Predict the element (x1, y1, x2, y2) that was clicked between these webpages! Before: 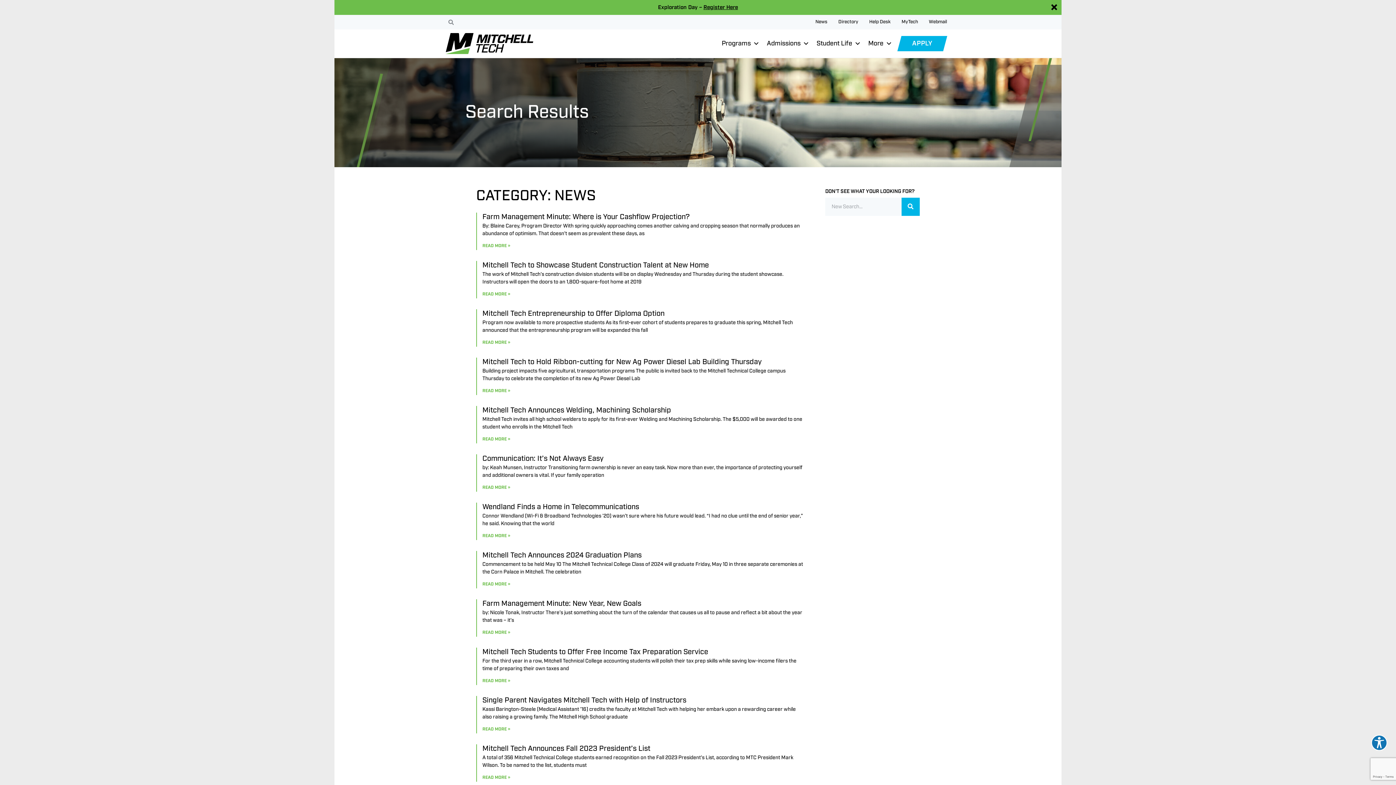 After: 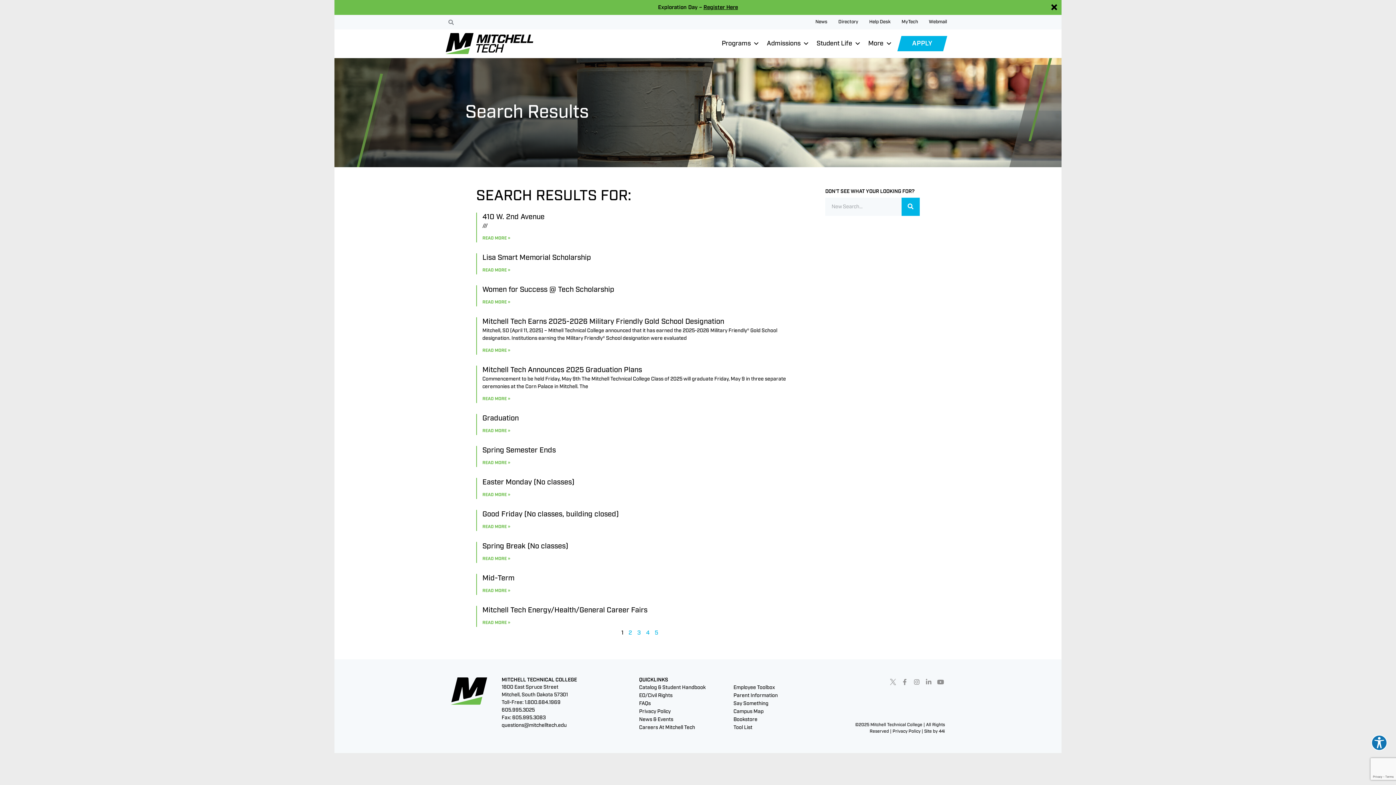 Action: label: Search bbox: (901, 197, 920, 216)